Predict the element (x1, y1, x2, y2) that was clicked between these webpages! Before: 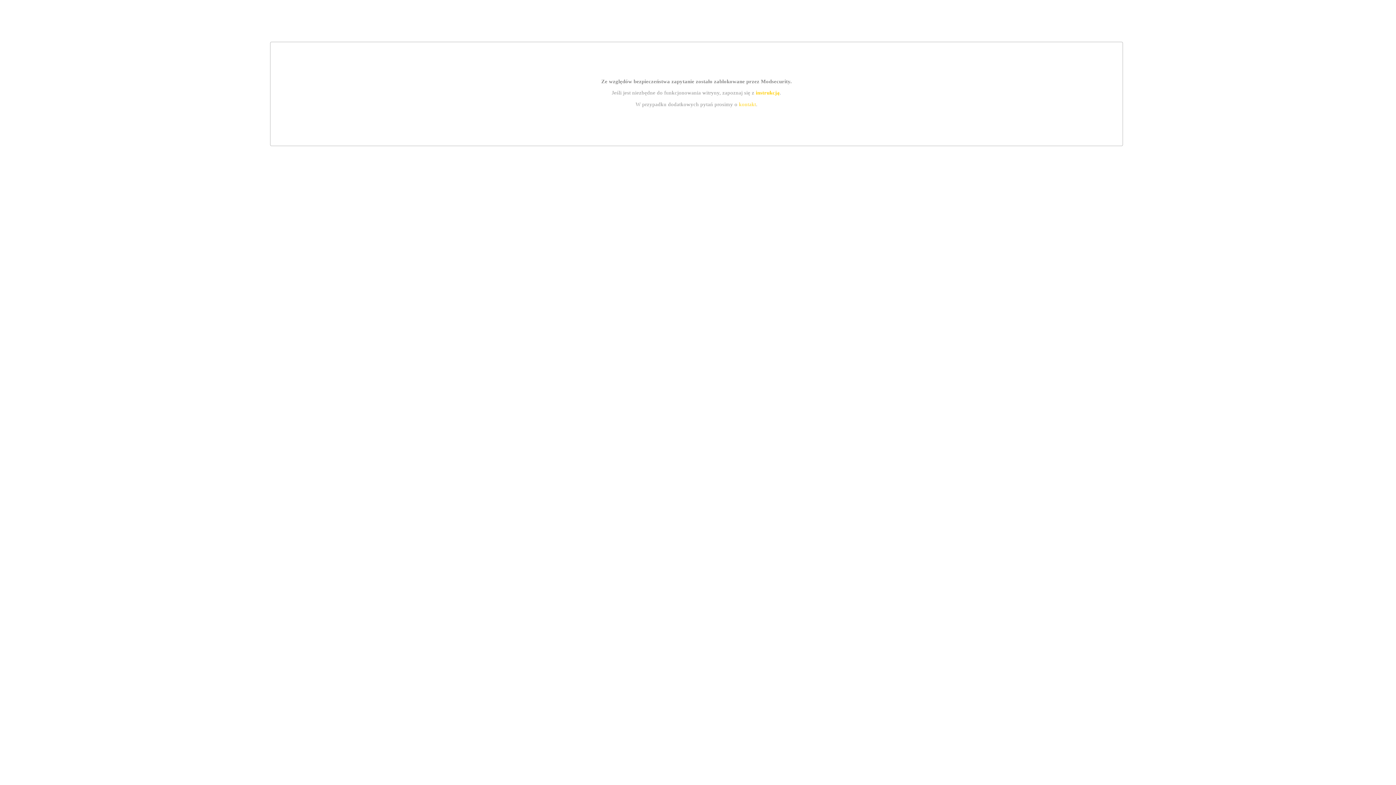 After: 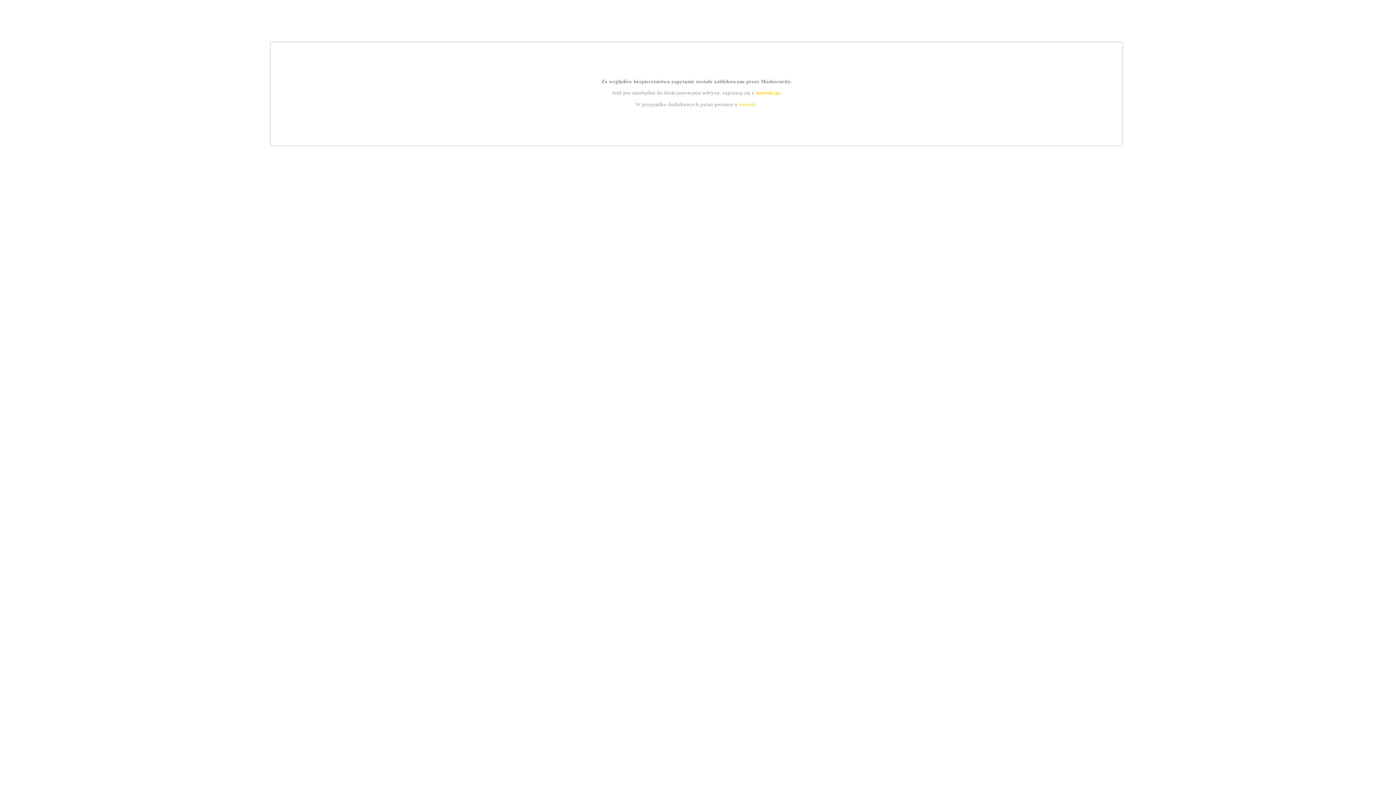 Action: label: kontakt bbox: (739, 101, 756, 107)